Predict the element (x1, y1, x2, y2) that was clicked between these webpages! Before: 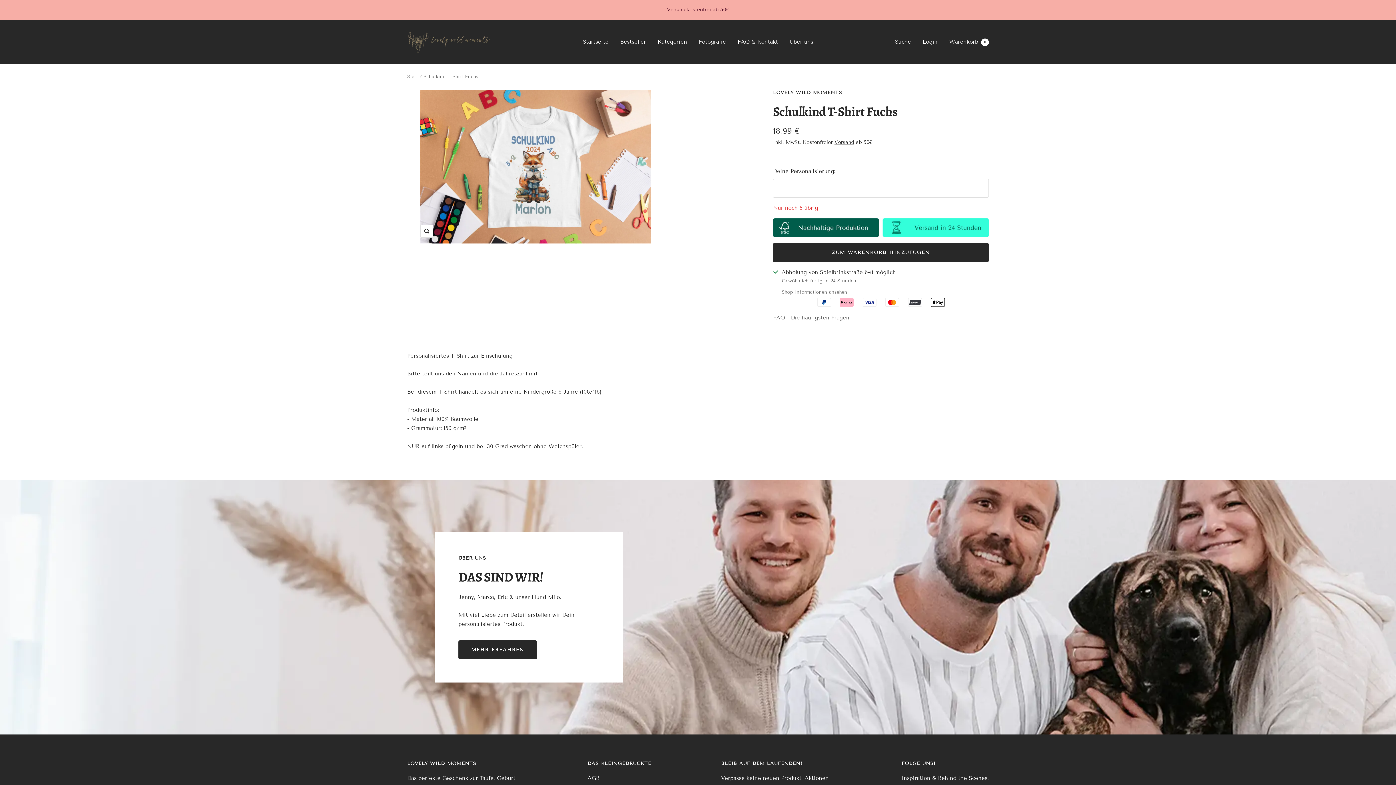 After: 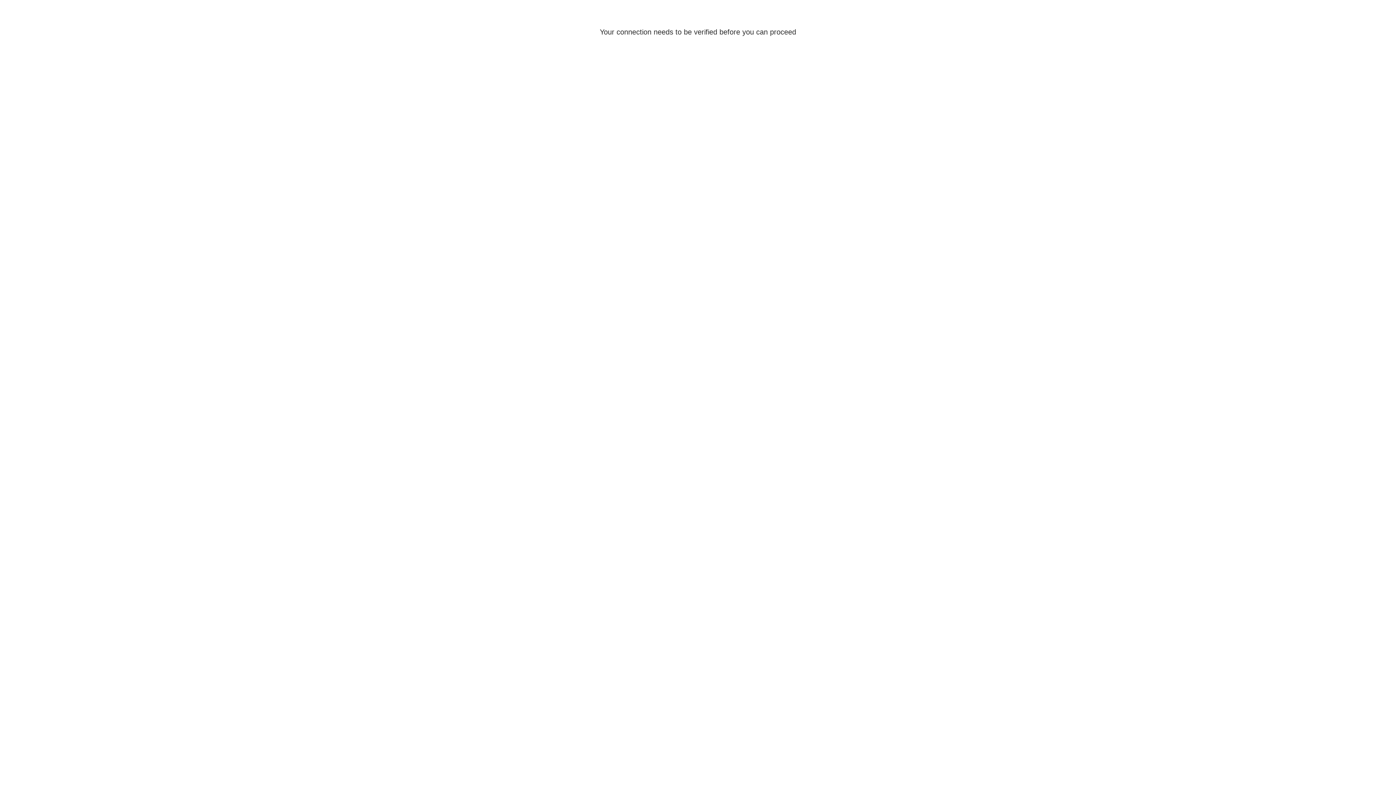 Action: label: Login bbox: (922, 38, 937, 44)